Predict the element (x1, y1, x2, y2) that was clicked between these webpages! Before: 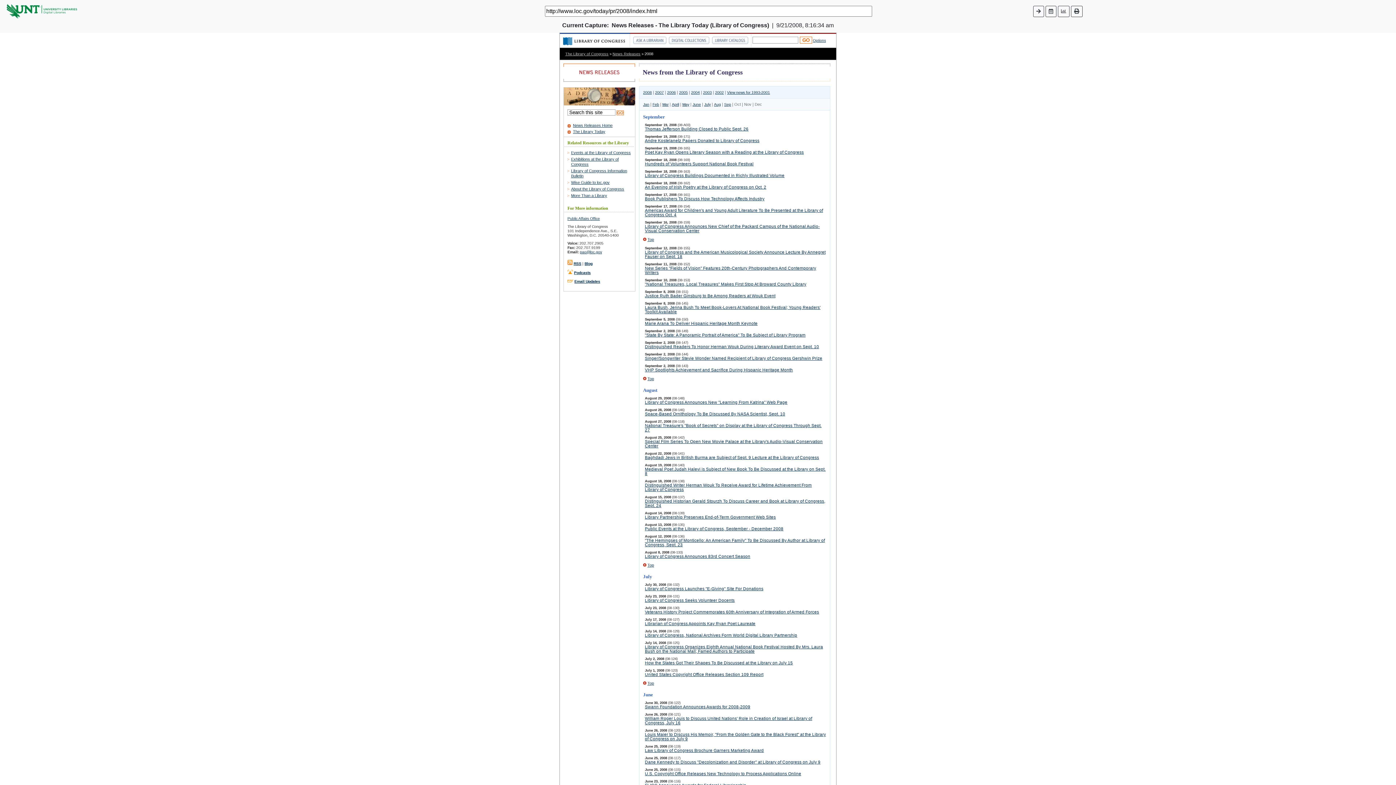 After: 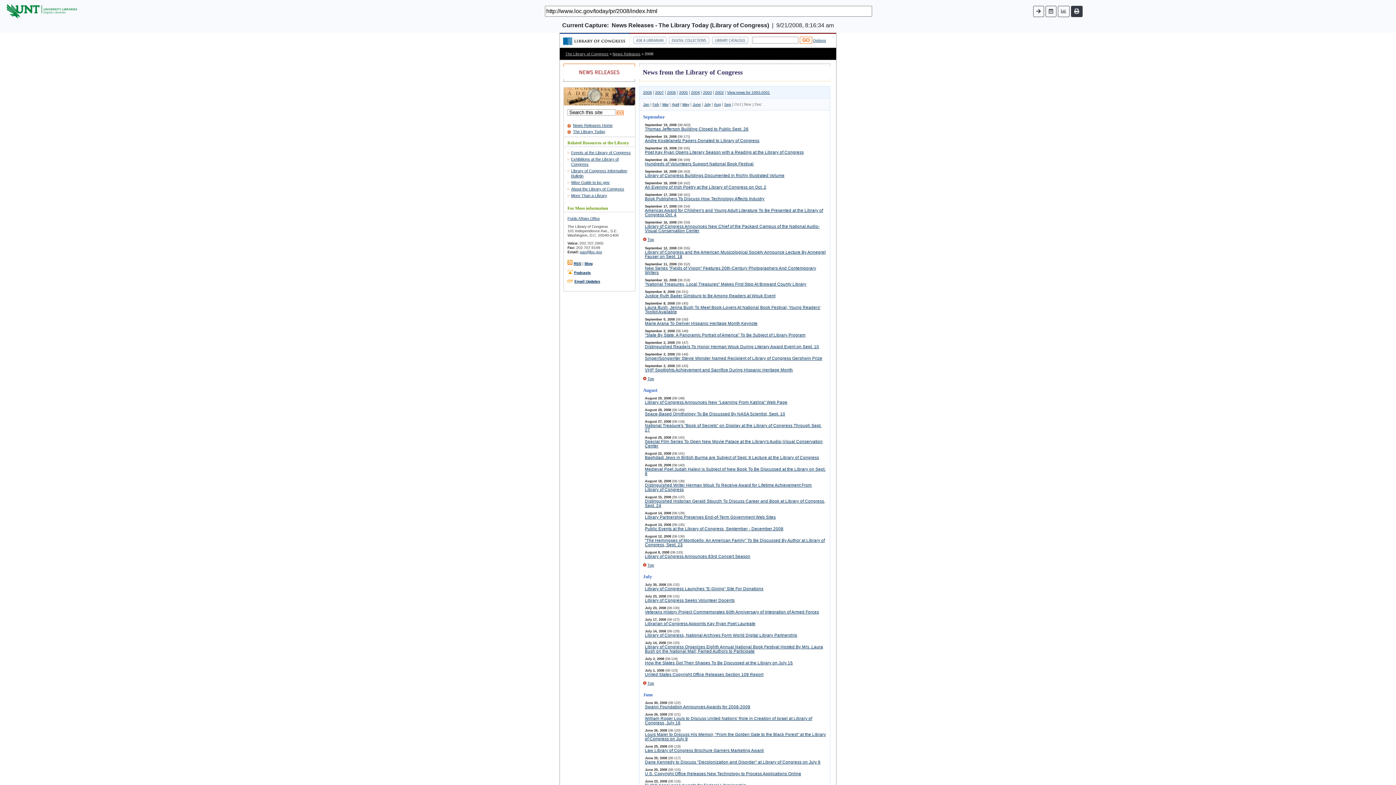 Action: bbox: (1071, 5, 1082, 16)